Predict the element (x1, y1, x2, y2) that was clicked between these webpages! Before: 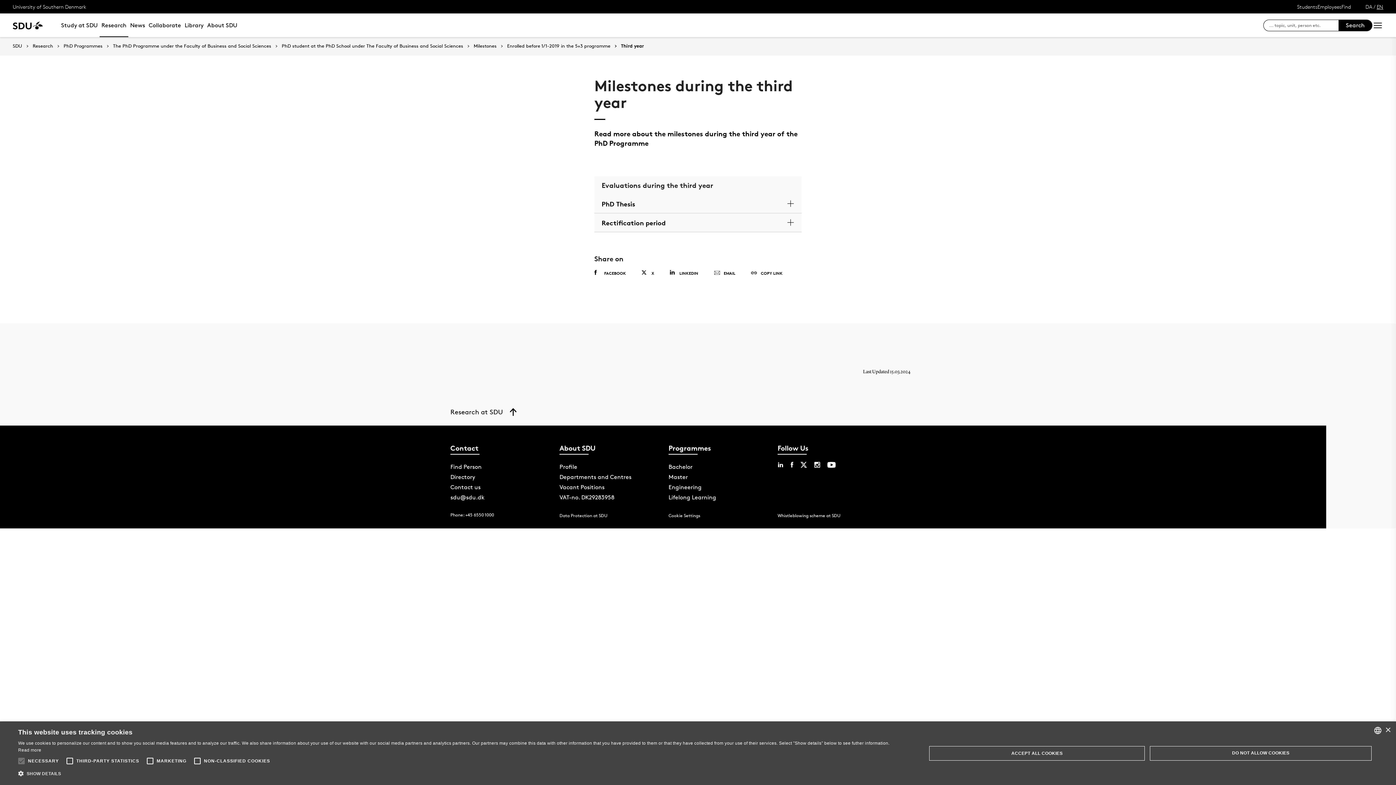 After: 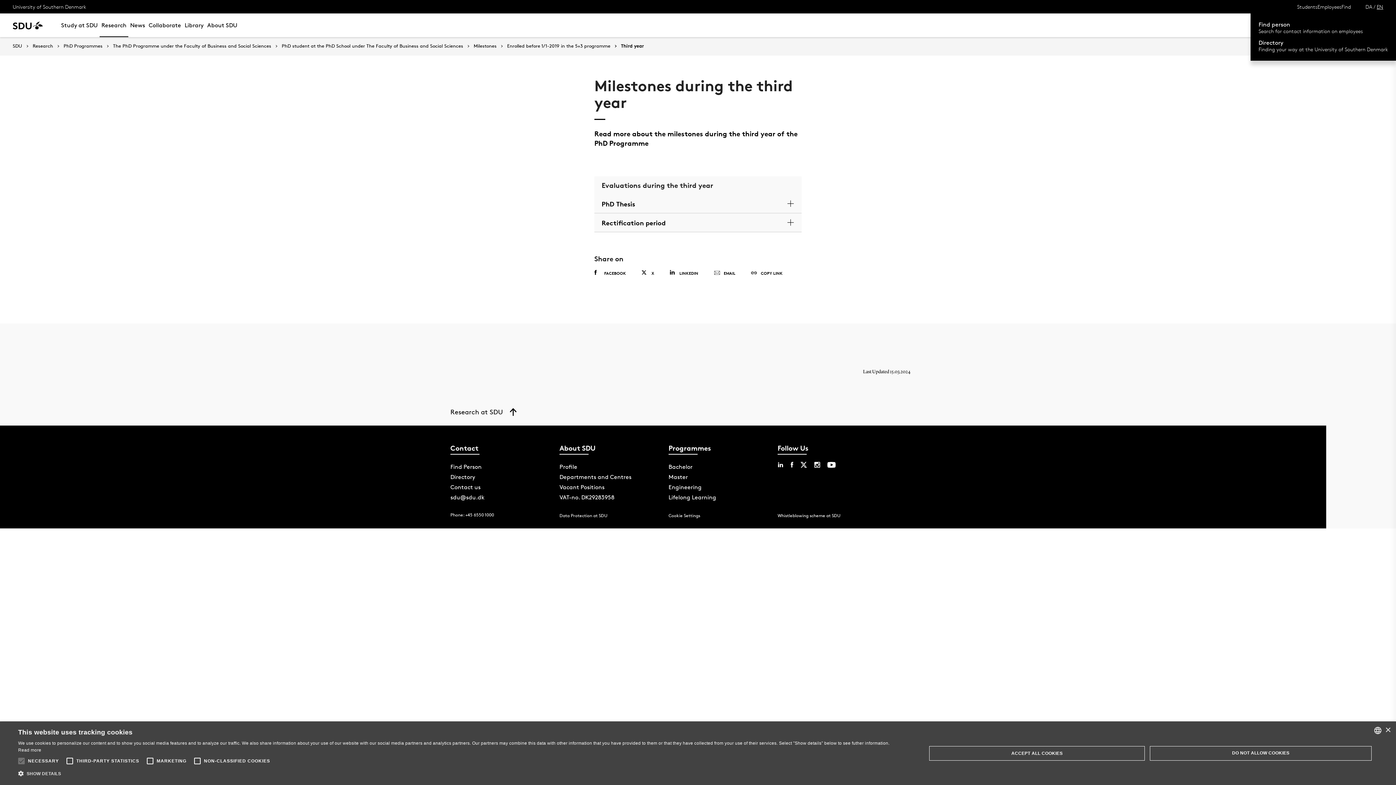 Action: bbox: (1341, 1, 1351, 11) label: Find